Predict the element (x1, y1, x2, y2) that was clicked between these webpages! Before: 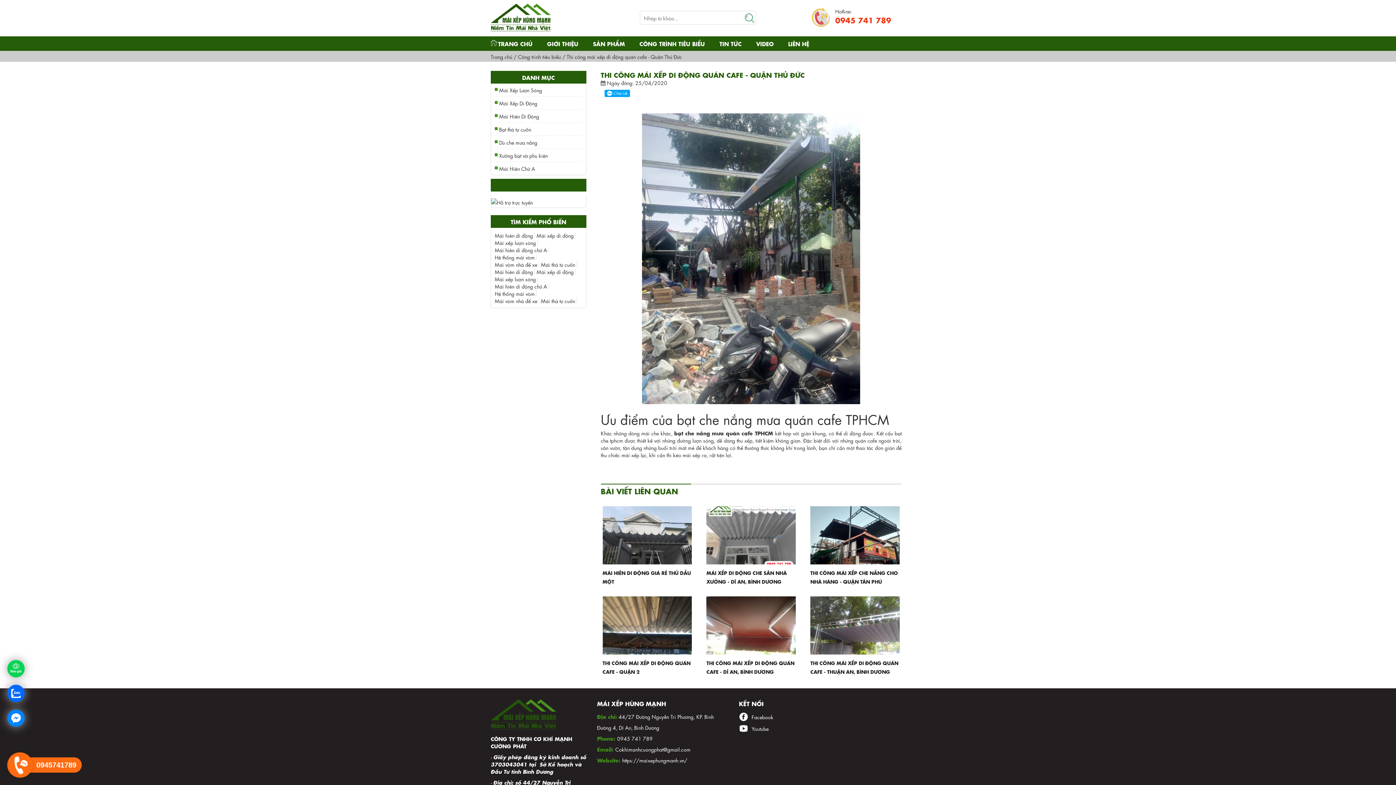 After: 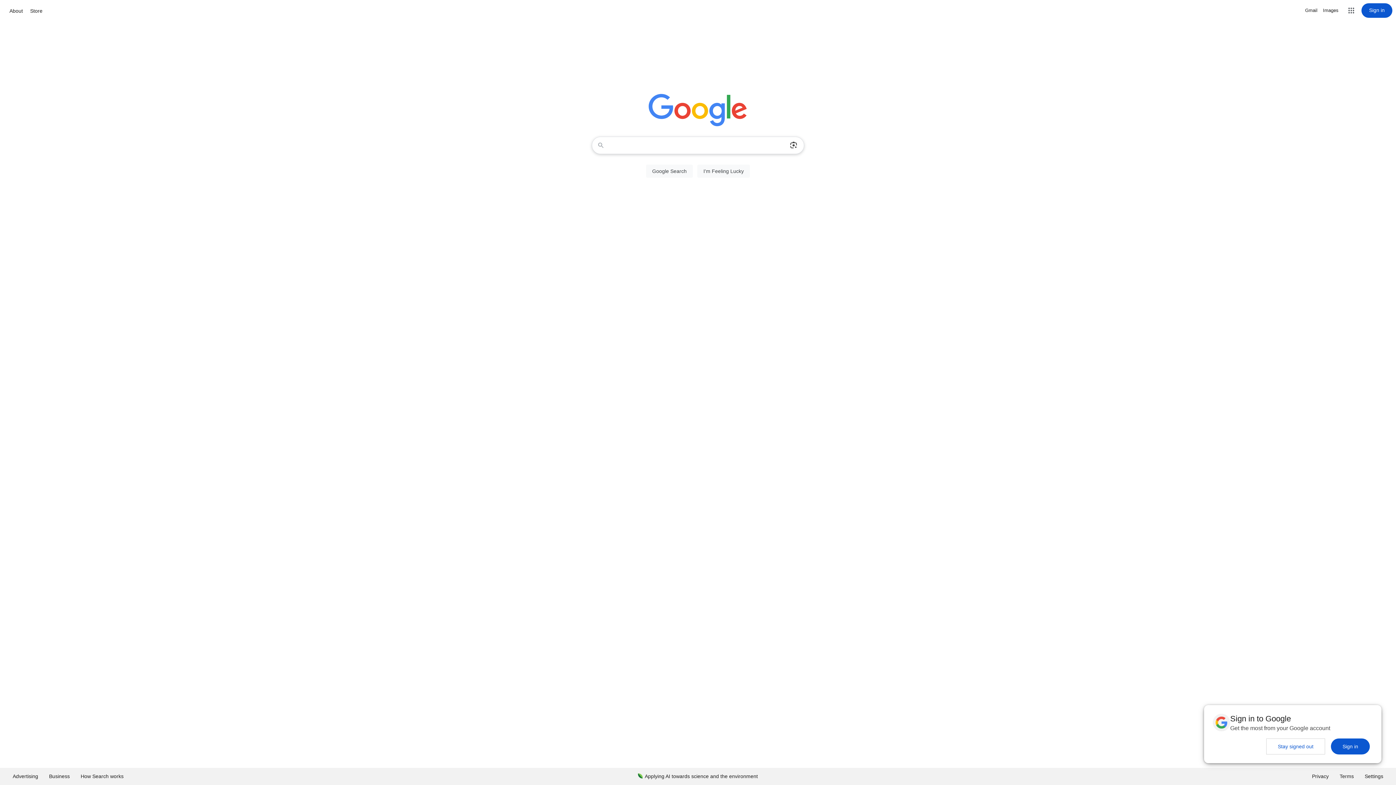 Action: bbox: (494, 253, 534, 260) label: Hệ thống mái vòm